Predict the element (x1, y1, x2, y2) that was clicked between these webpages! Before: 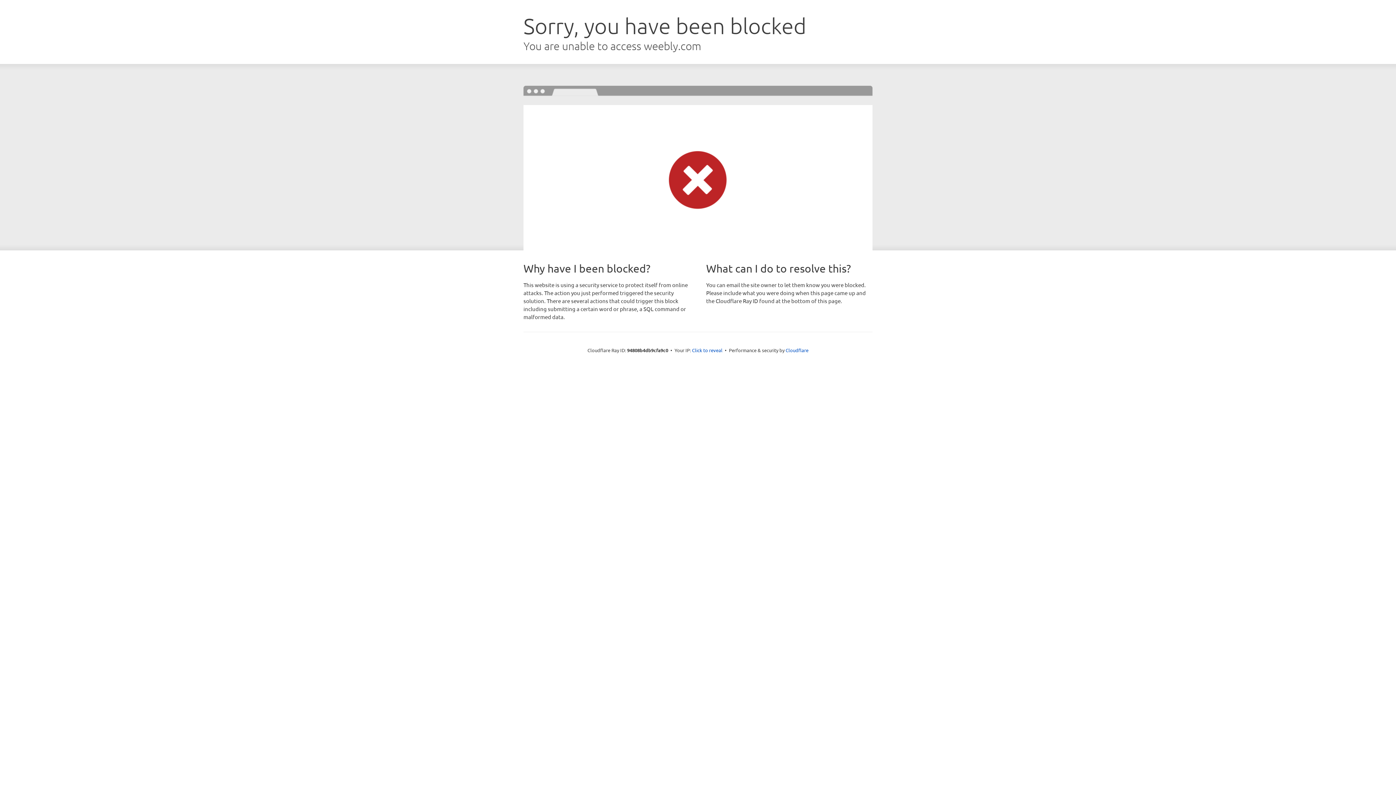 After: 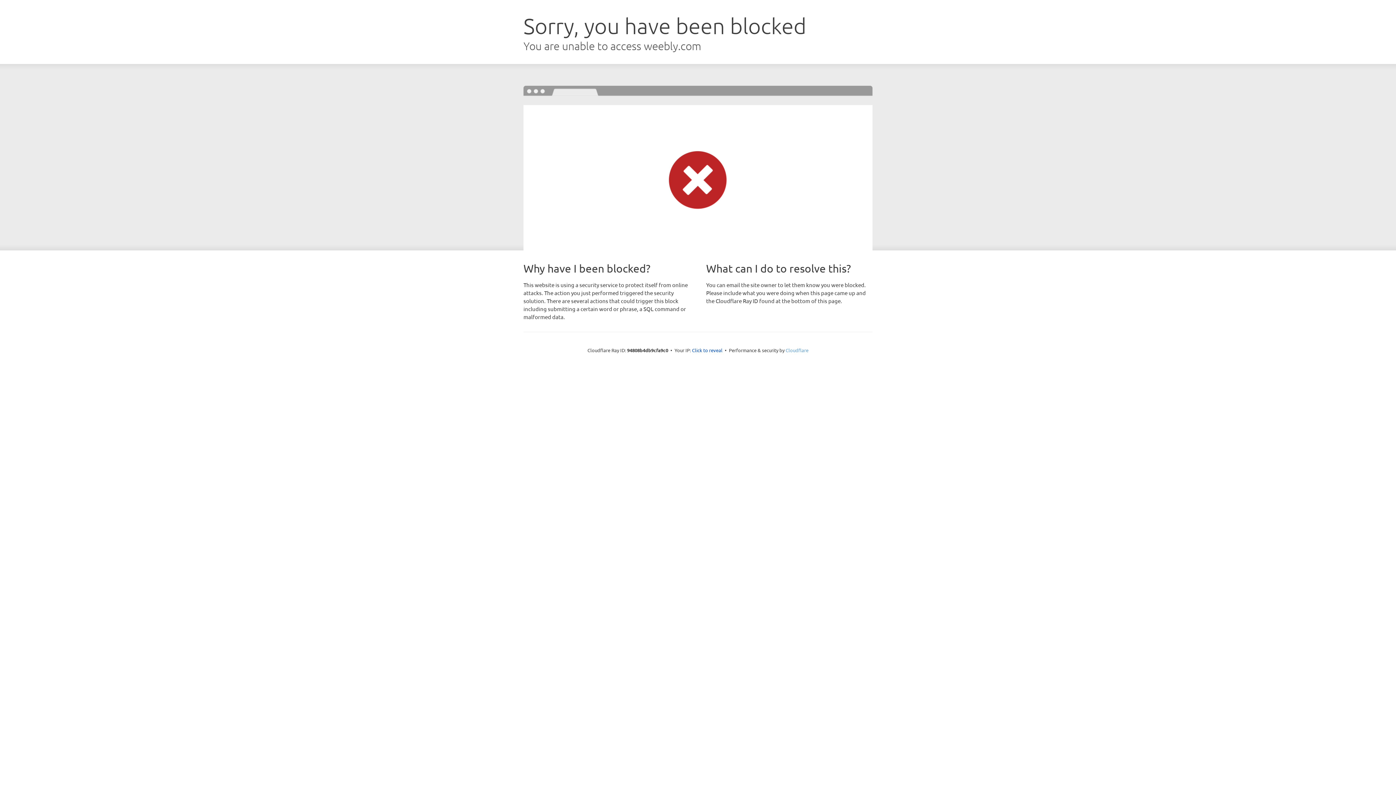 Action: bbox: (785, 347, 808, 353) label: Cloudflare